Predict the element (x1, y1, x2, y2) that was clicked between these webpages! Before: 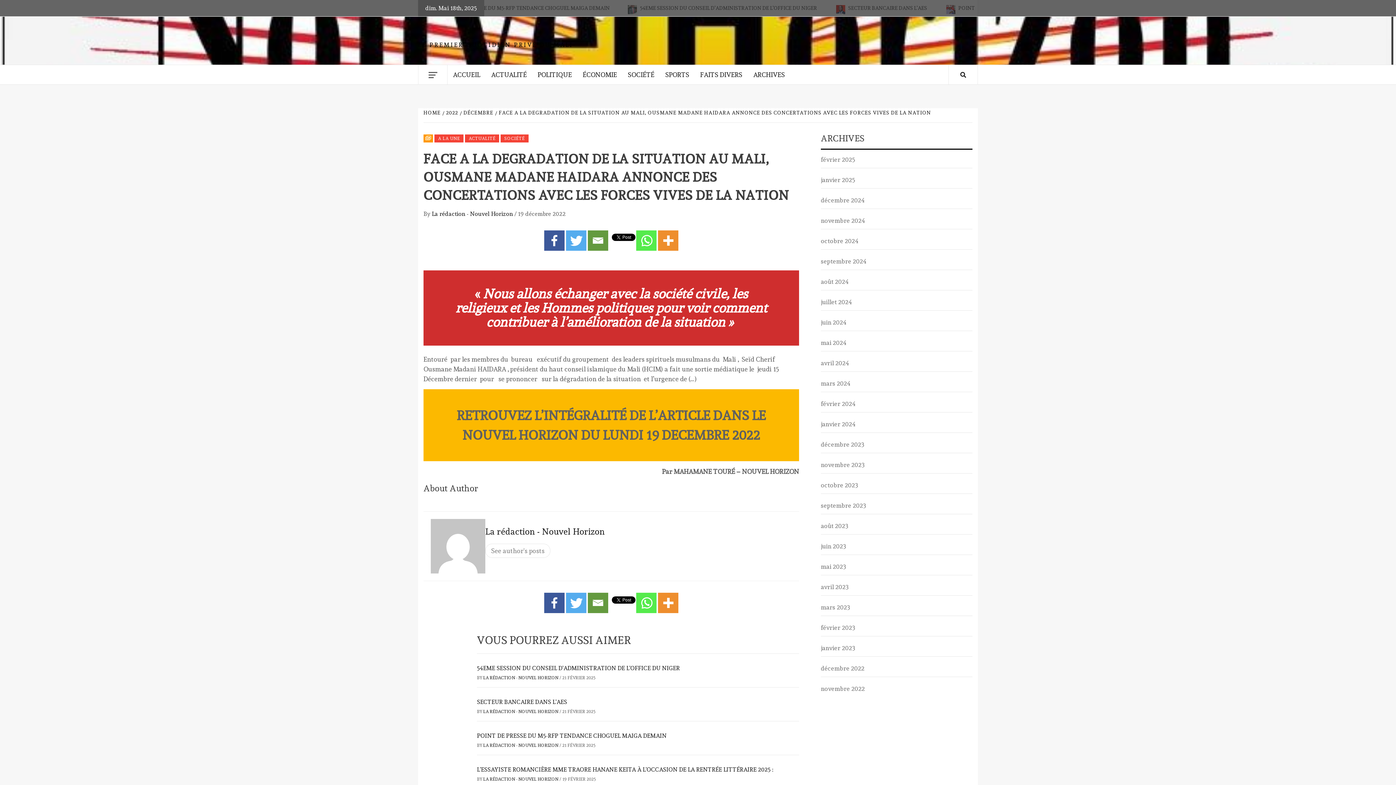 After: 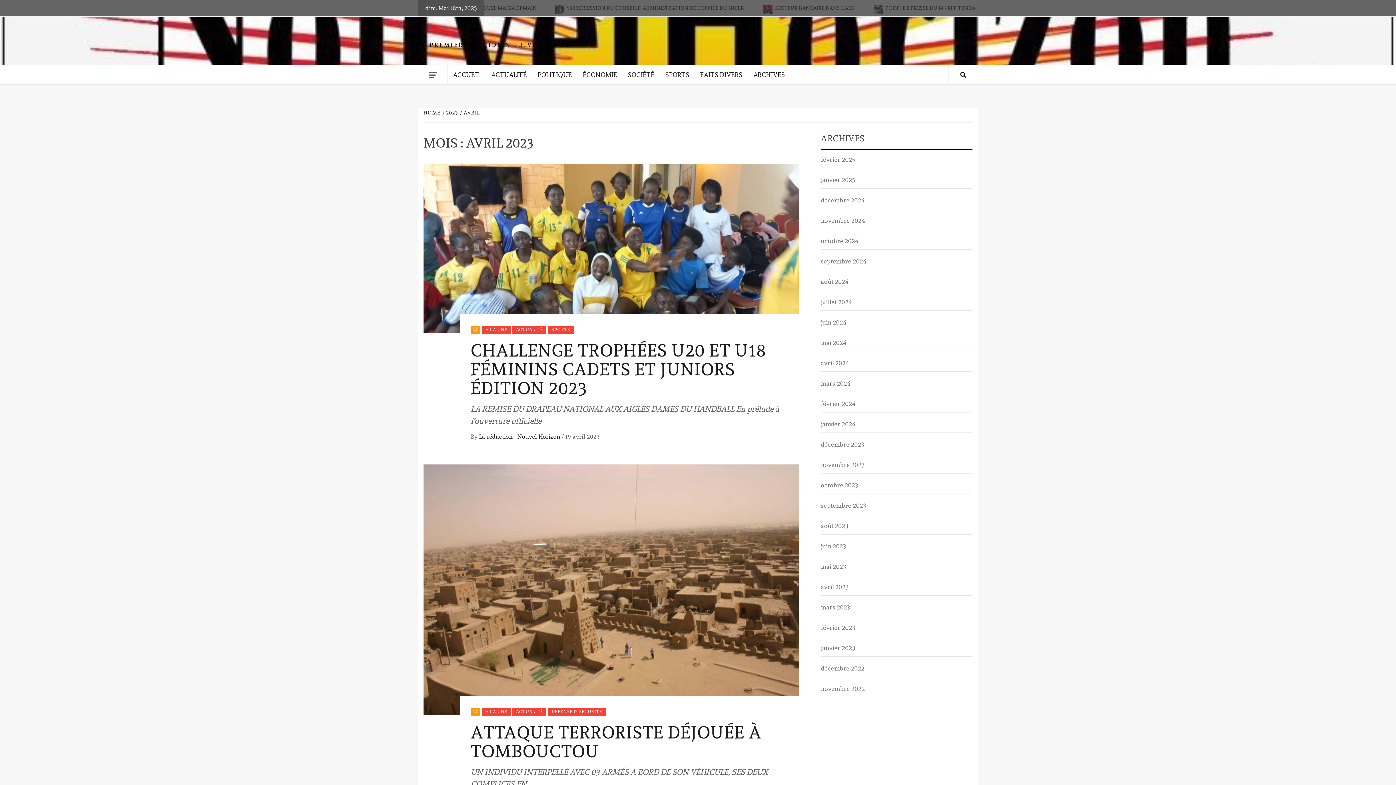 Action: label: avril 2023 bbox: (821, 582, 972, 596)